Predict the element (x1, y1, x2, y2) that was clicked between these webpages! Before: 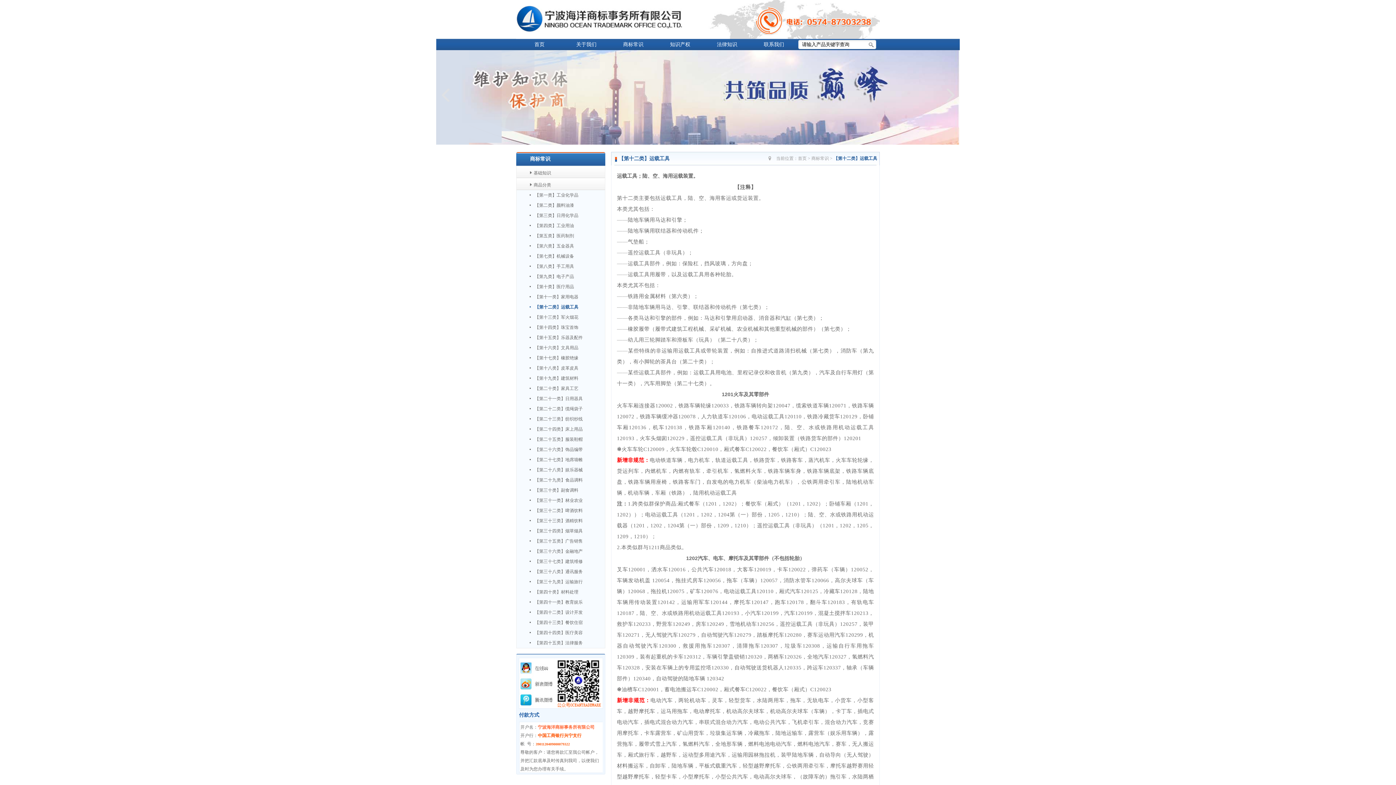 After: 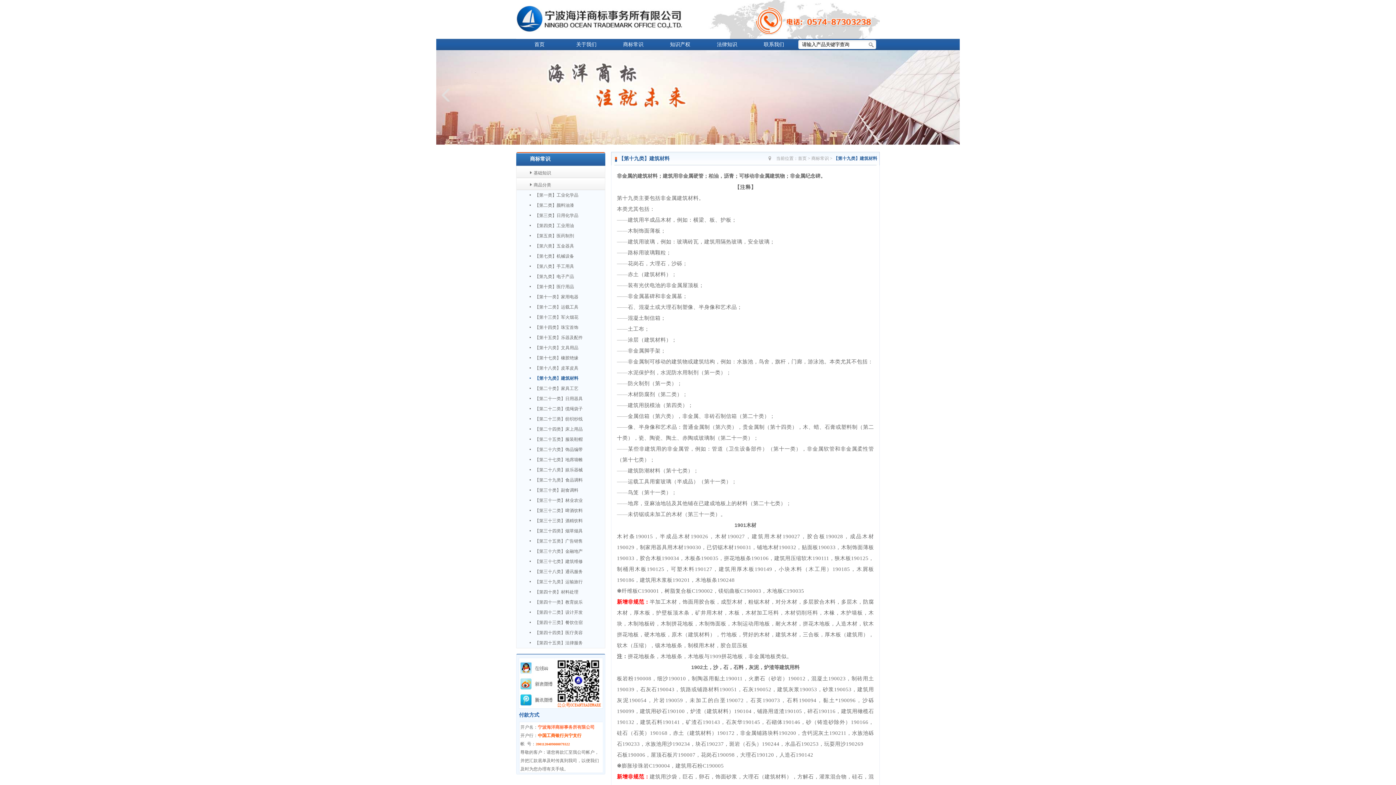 Action: bbox: (516, 373, 605, 383) label: 【第十九类】建筑材料